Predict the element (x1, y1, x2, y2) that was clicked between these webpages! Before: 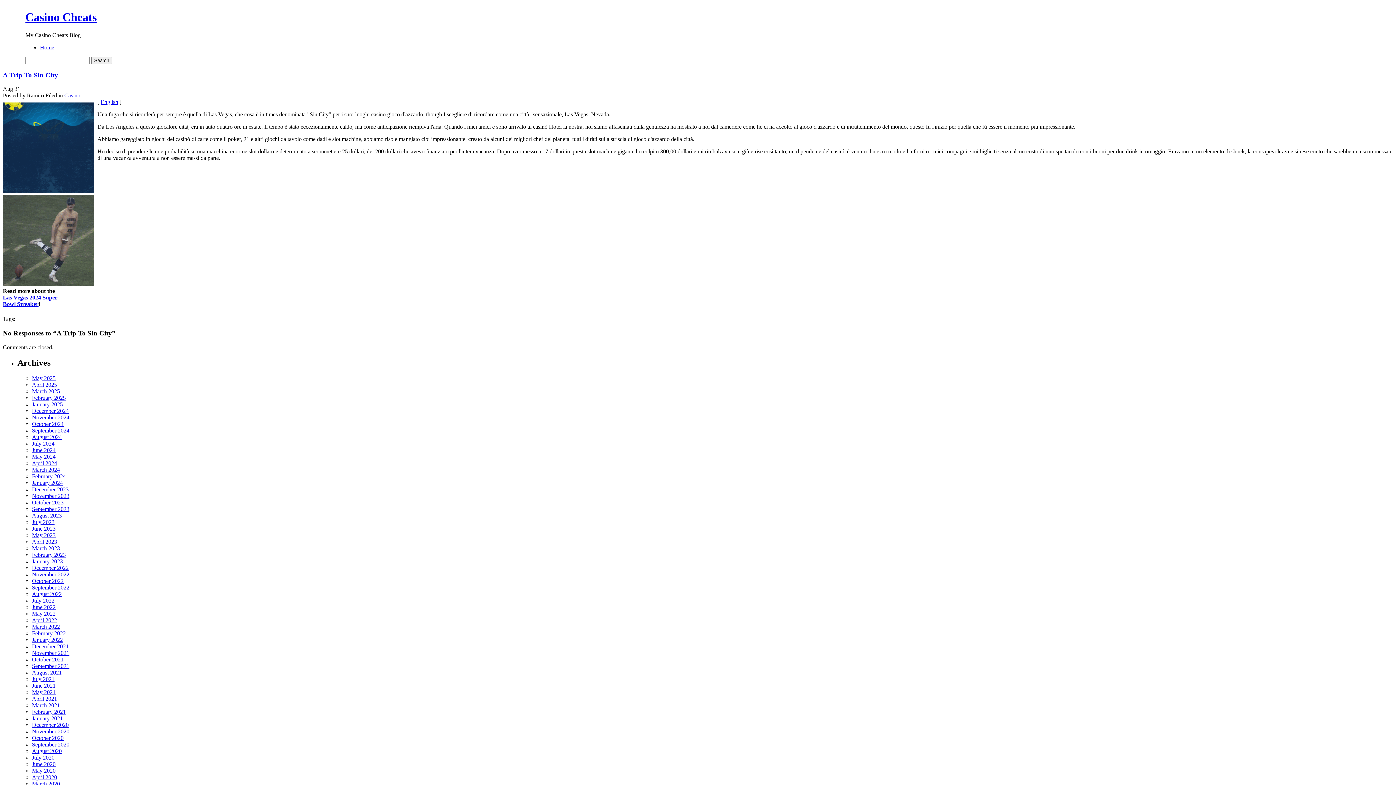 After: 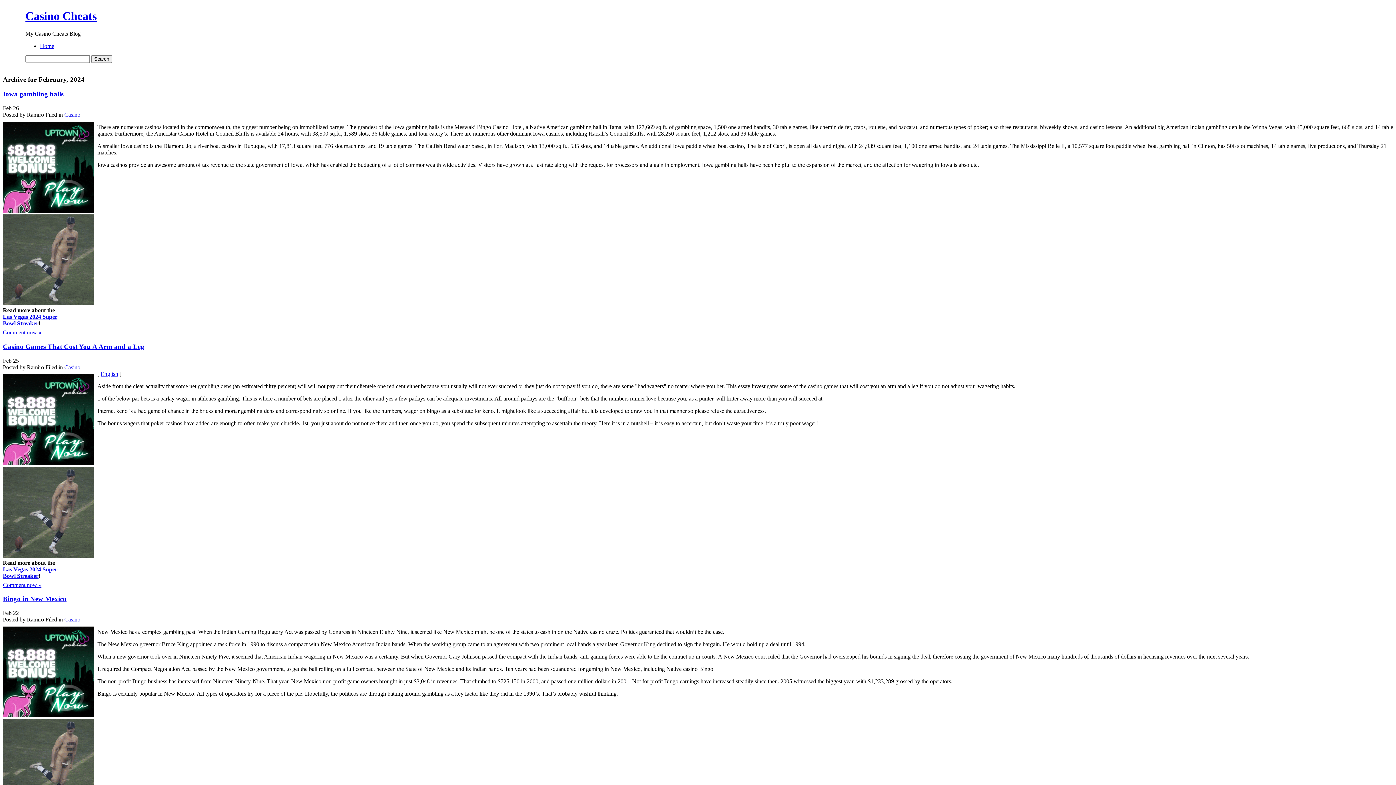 Action: label: February 2024 bbox: (32, 473, 65, 479)